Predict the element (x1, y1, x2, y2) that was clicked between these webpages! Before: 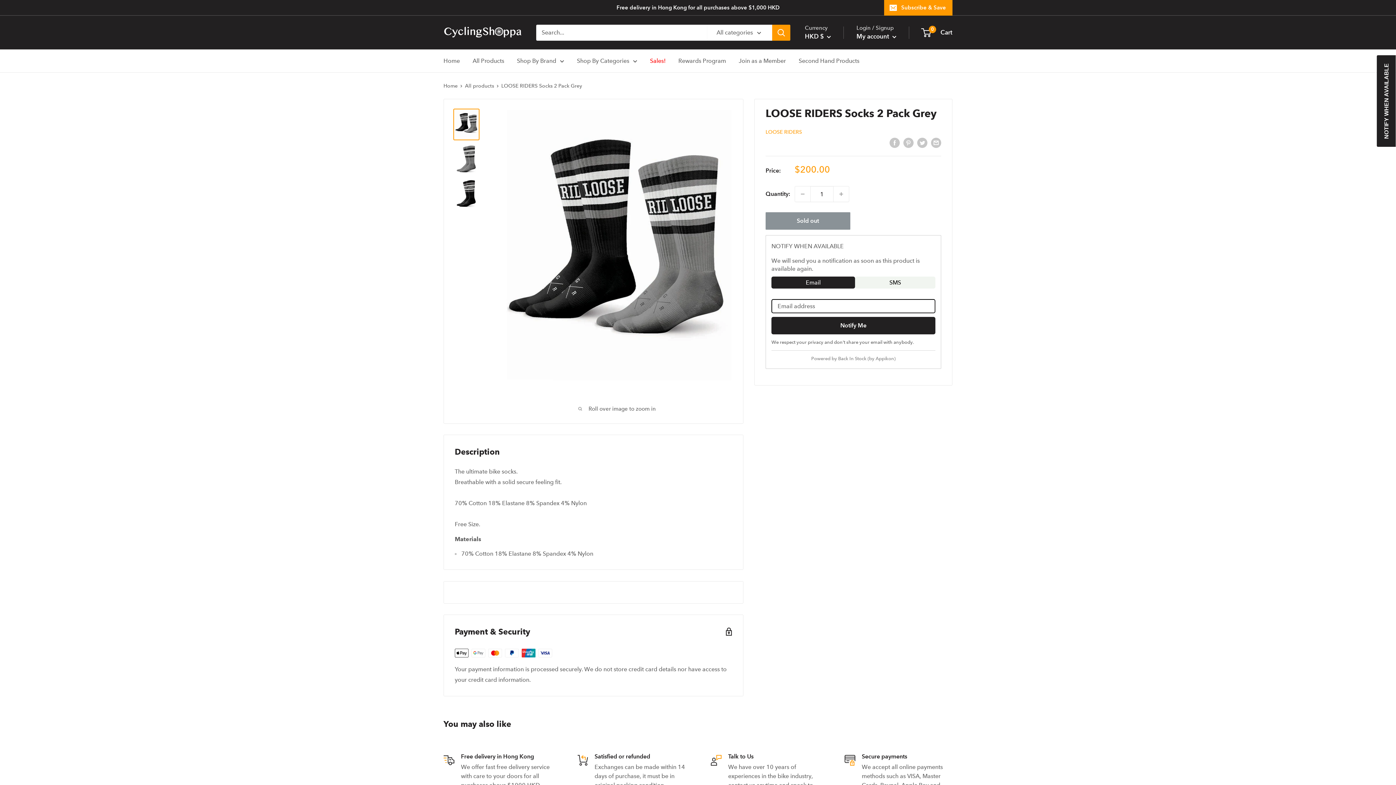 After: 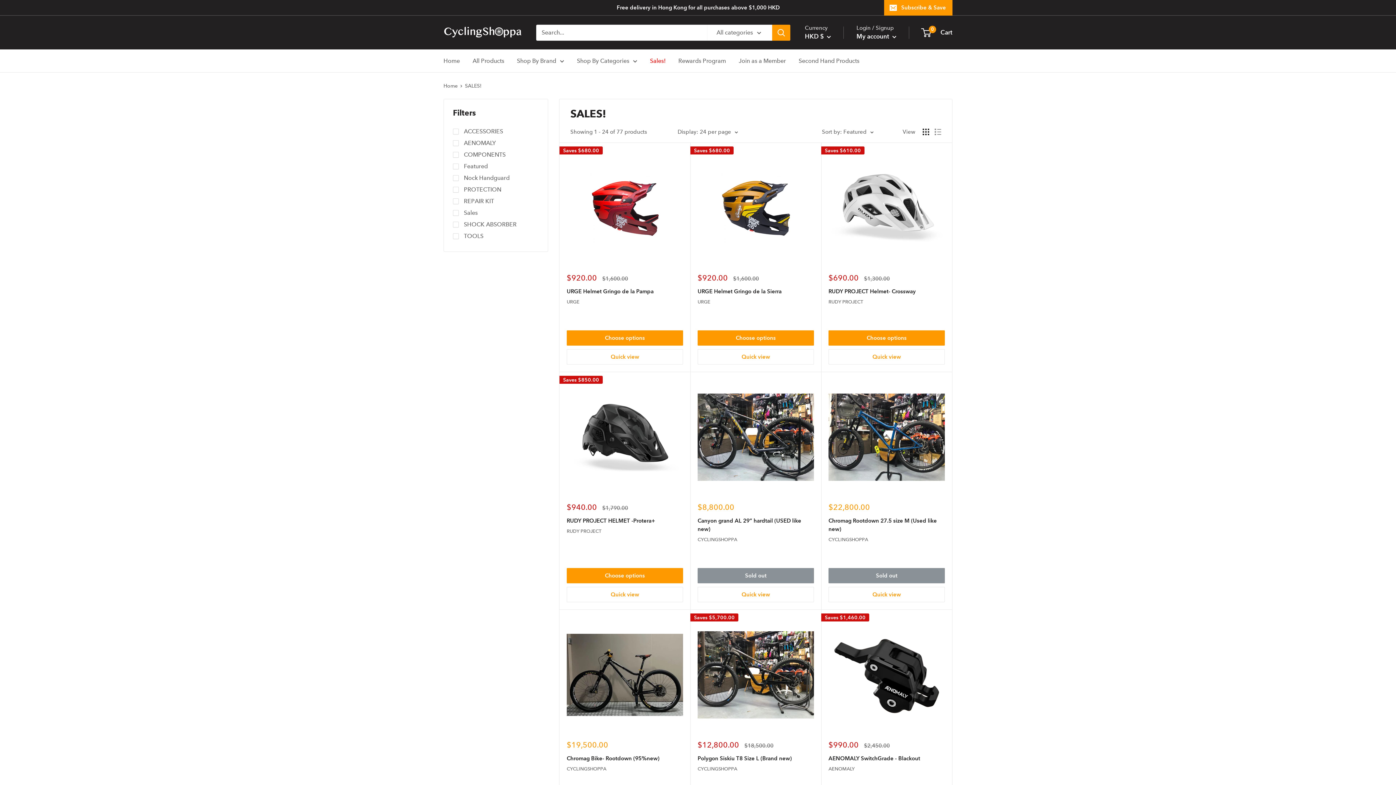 Action: bbox: (650, 55, 665, 66) label: Sales!